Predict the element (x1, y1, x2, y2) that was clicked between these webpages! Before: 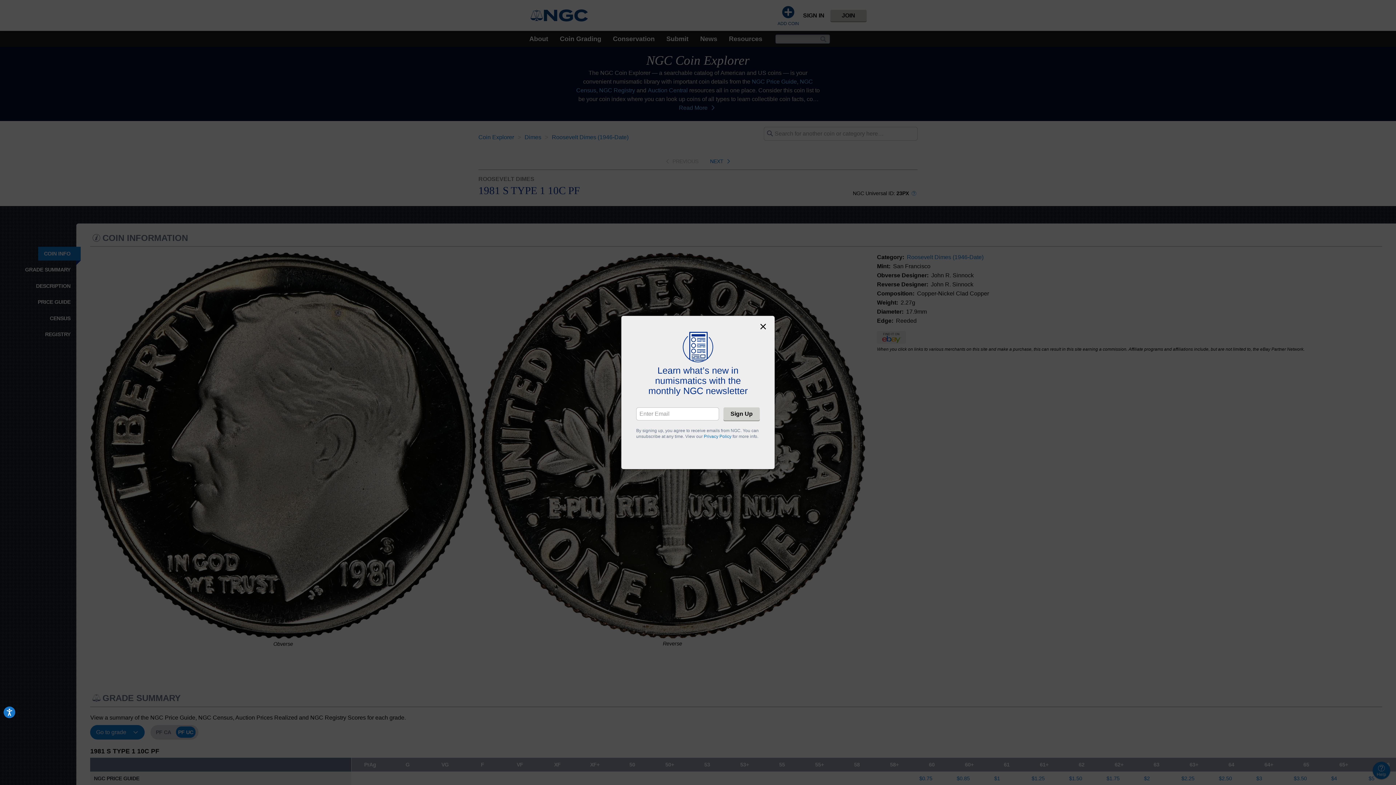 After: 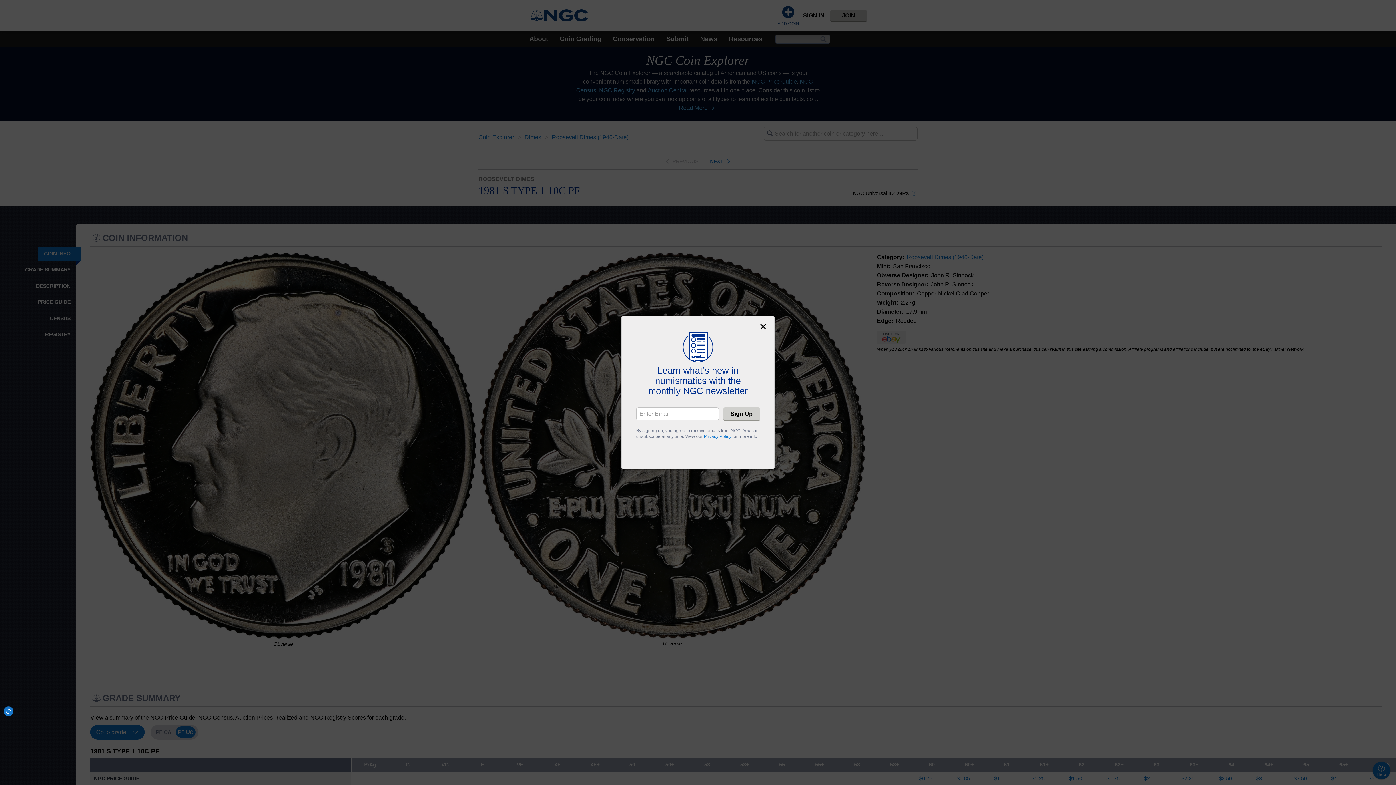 Action: bbox: (3, 706, 15, 718) label: Accessibility